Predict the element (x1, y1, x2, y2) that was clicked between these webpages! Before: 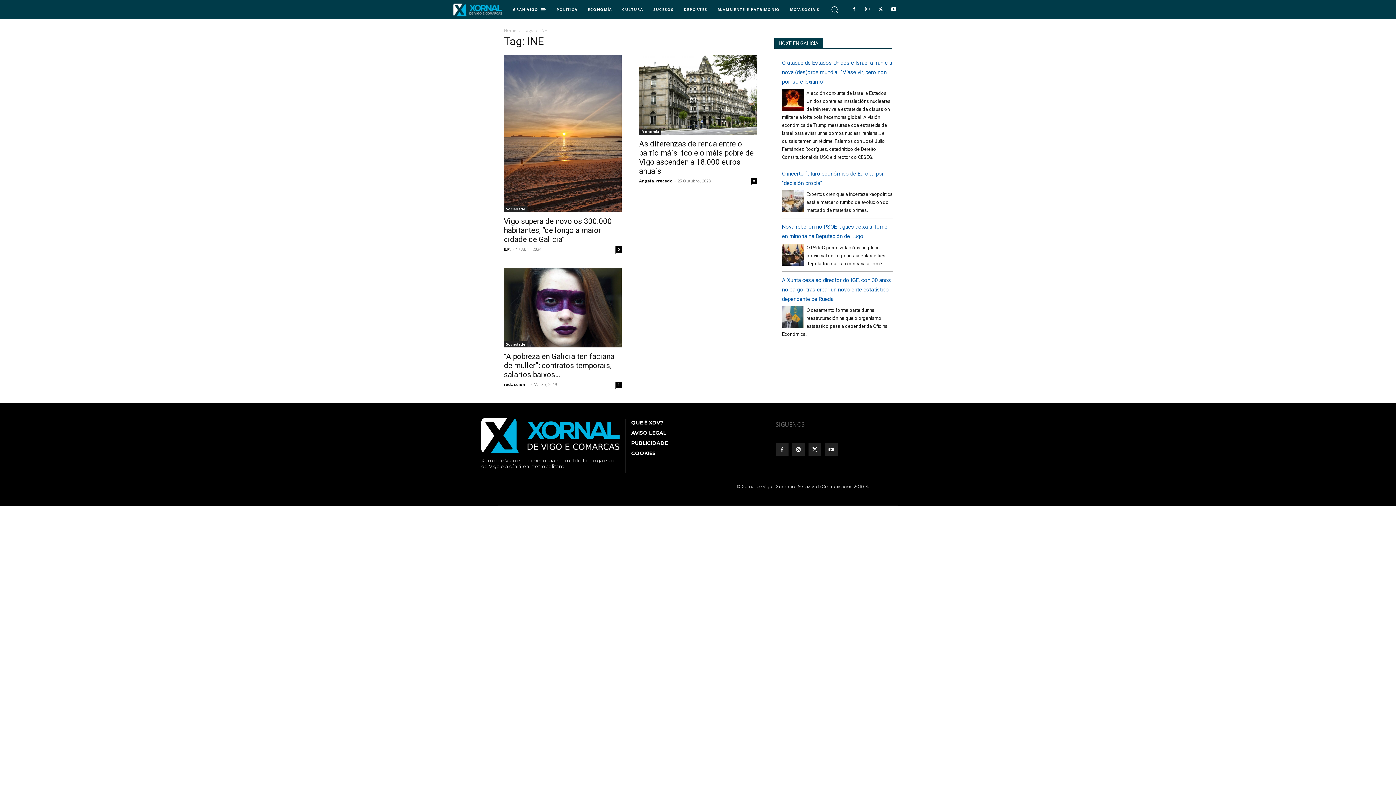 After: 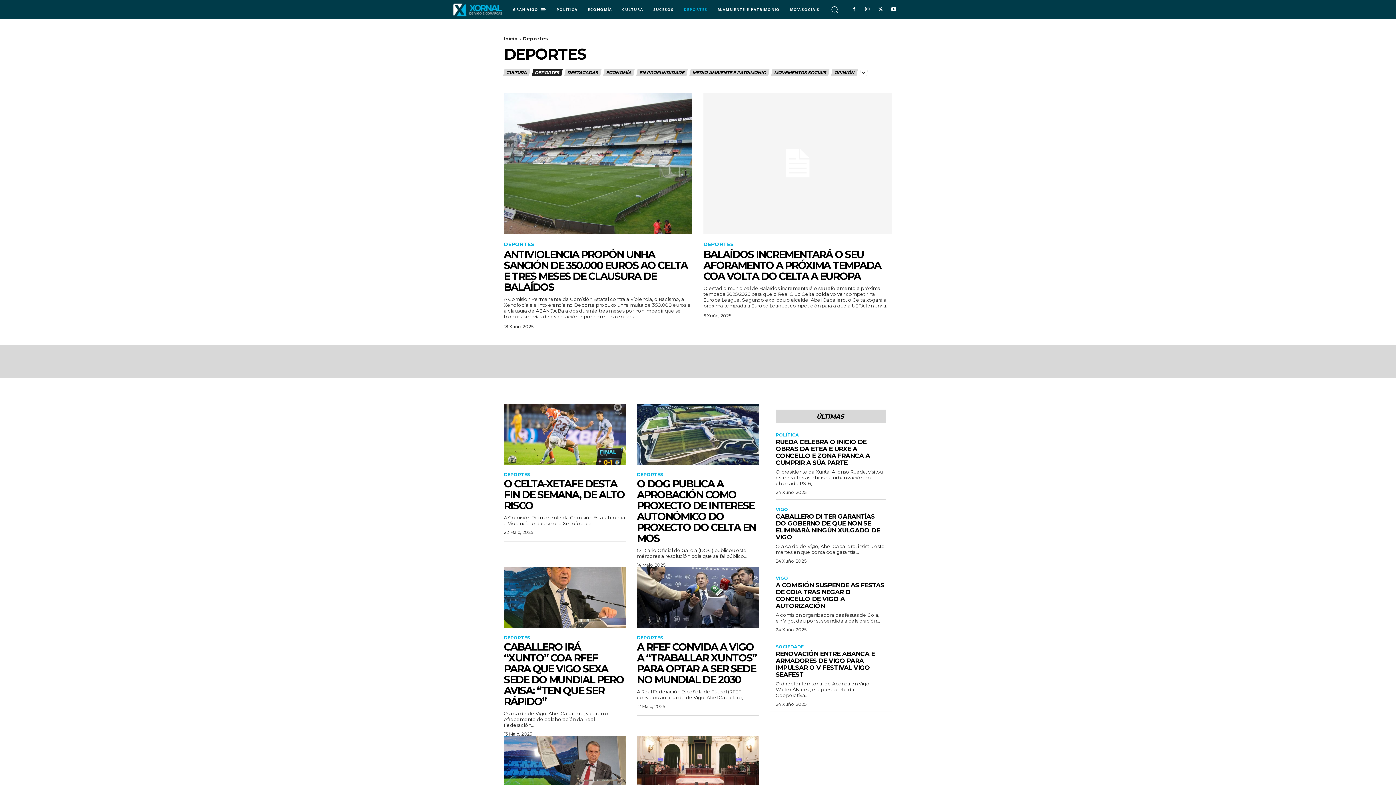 Action: bbox: (678, 0, 712, 18) label: DEPORTES